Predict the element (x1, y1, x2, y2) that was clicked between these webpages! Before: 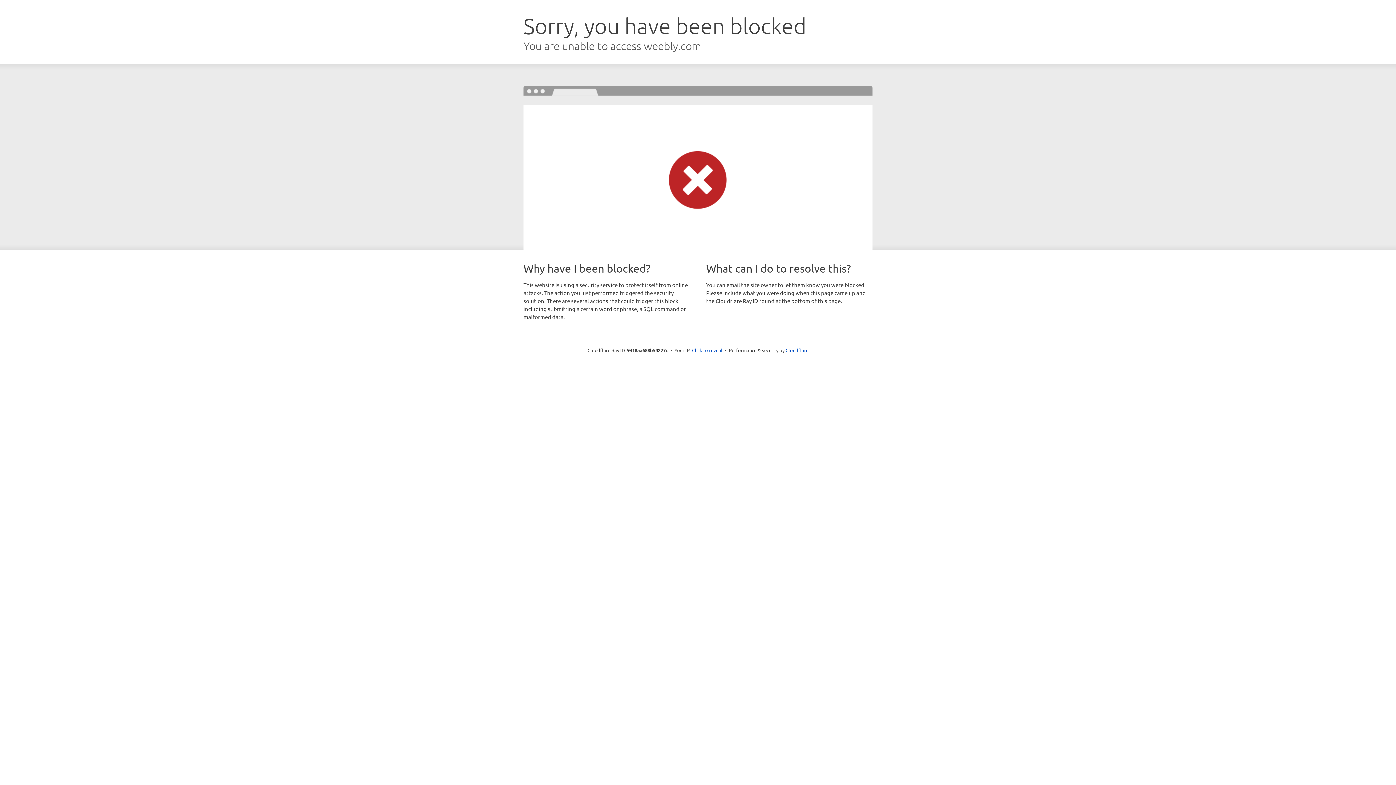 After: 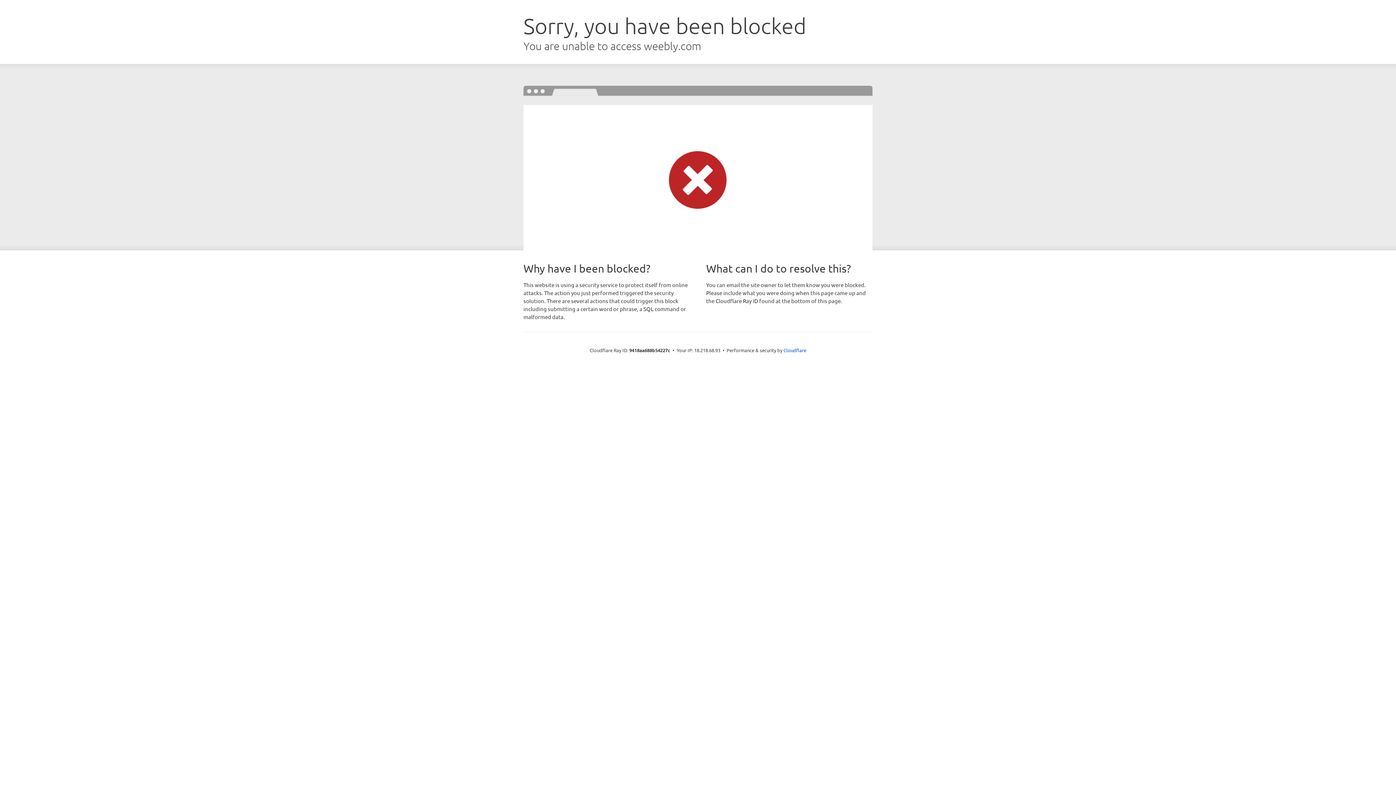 Action: label: Click to reveal bbox: (692, 346, 722, 353)